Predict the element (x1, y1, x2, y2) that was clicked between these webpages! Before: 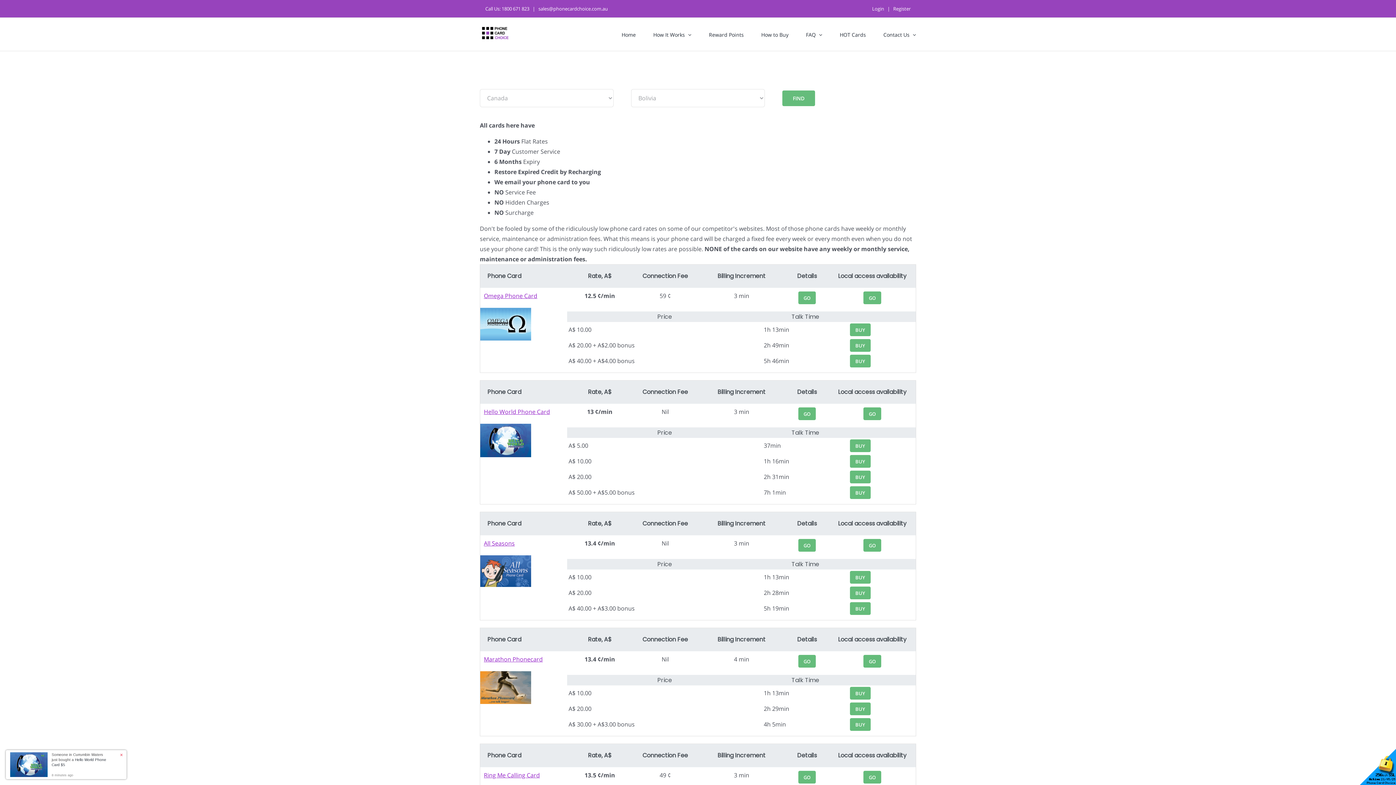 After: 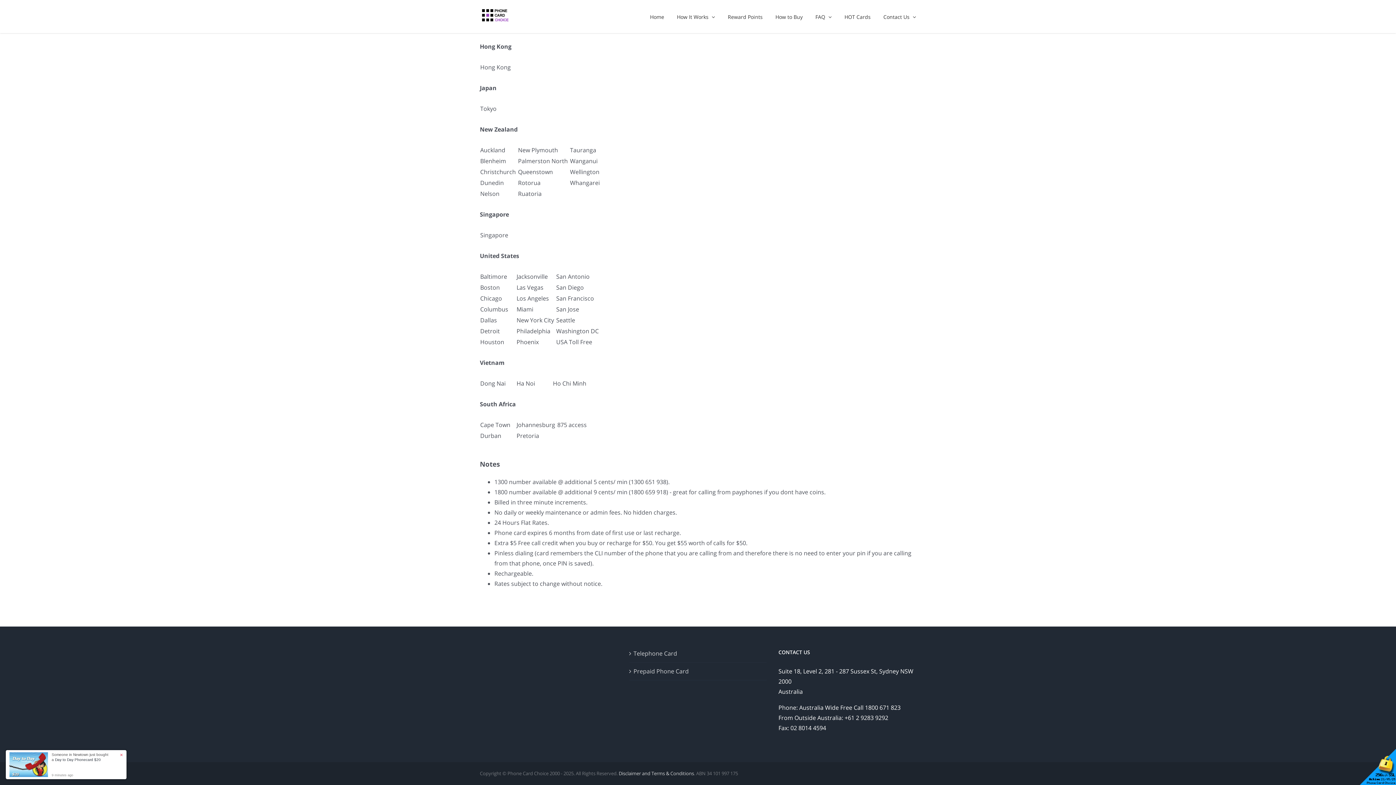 Action: bbox: (798, 409, 816, 417) label: GO